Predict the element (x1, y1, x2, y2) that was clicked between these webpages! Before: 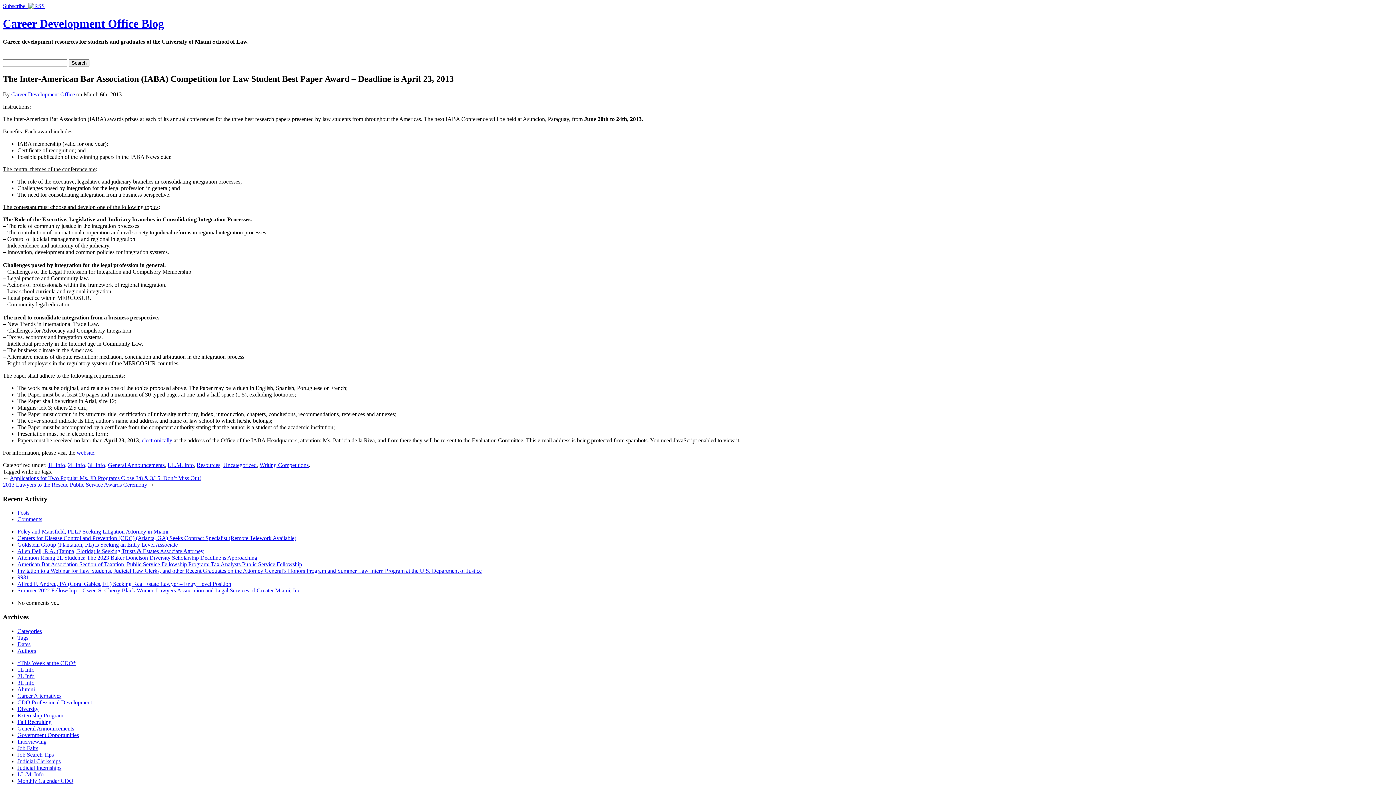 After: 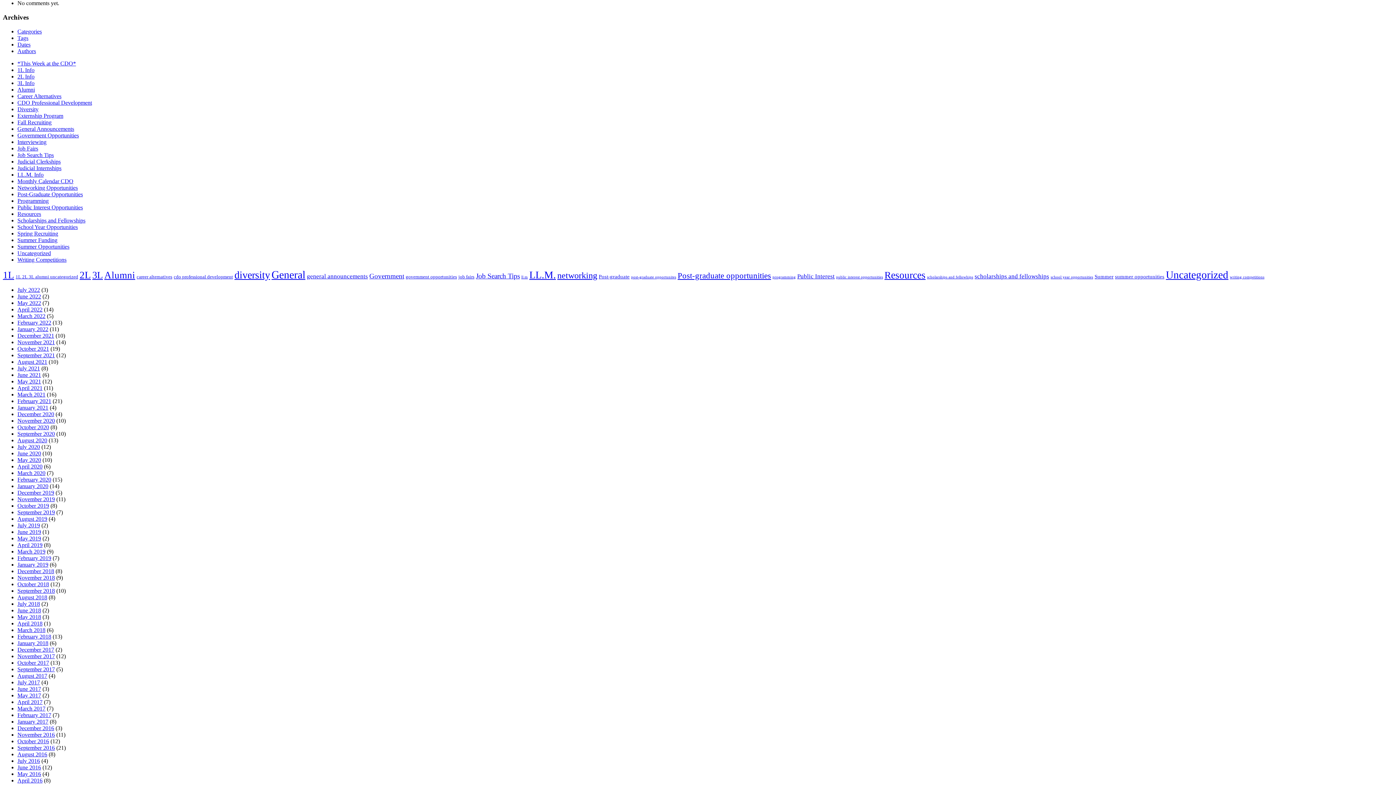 Action: bbox: (17, 516, 42, 522) label: Comments